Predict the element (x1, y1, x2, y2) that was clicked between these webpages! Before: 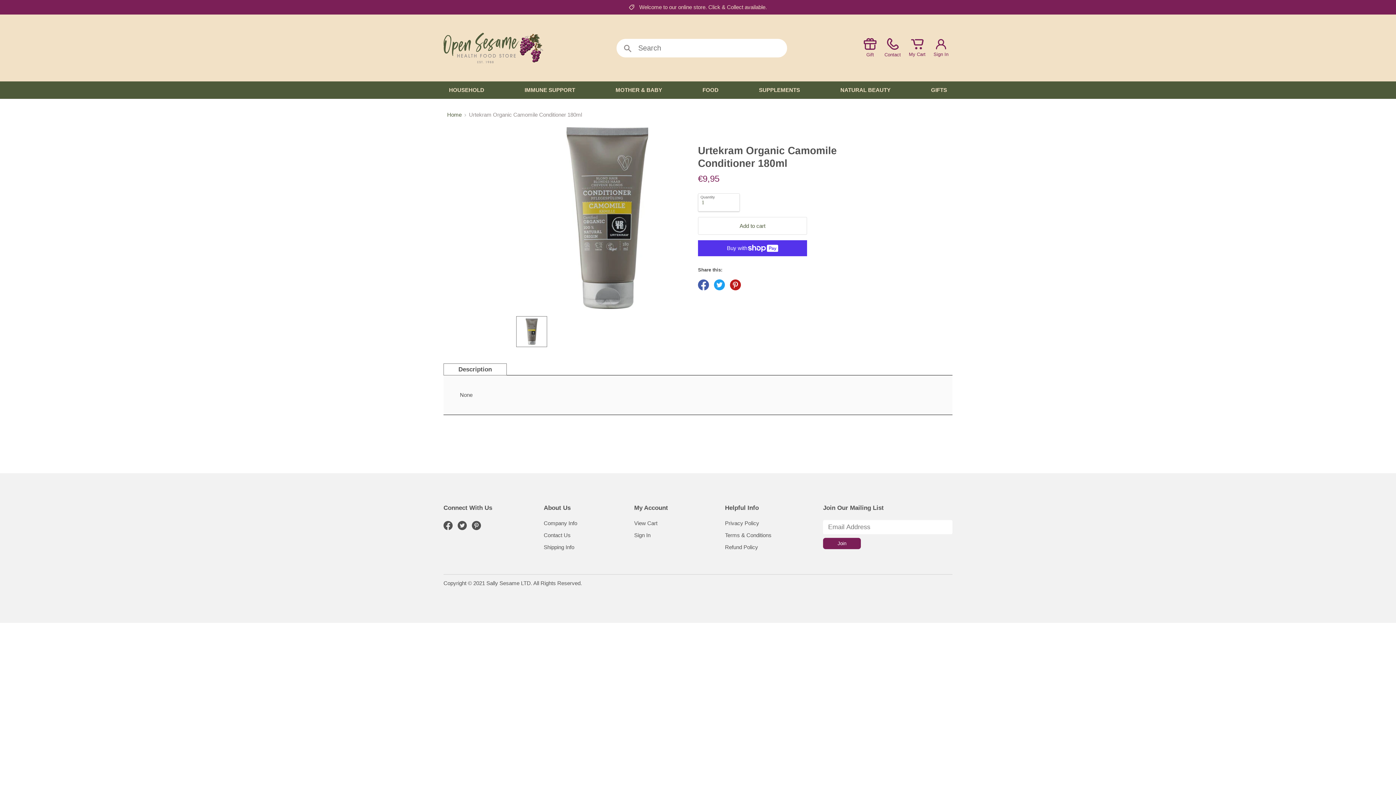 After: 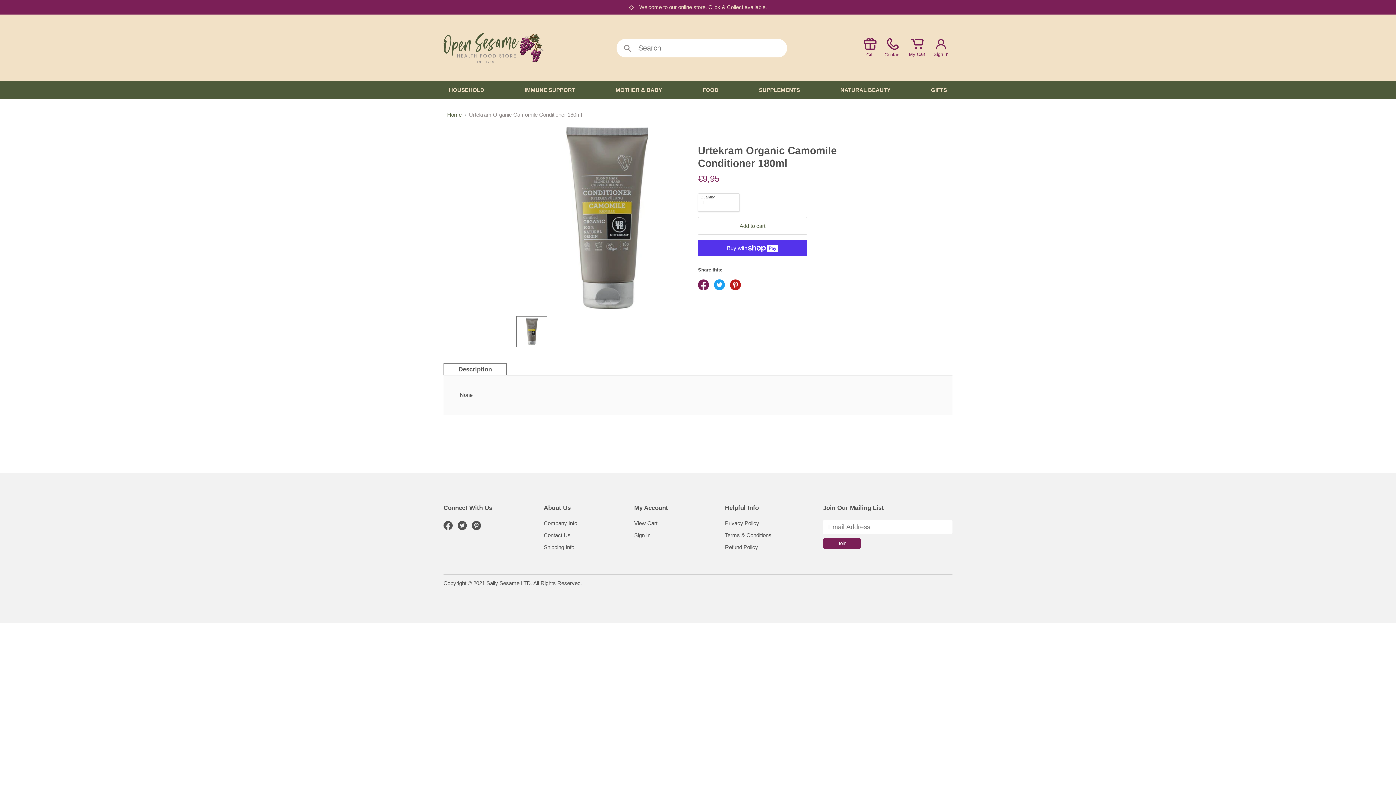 Action: bbox: (698, 284, 709, 290)